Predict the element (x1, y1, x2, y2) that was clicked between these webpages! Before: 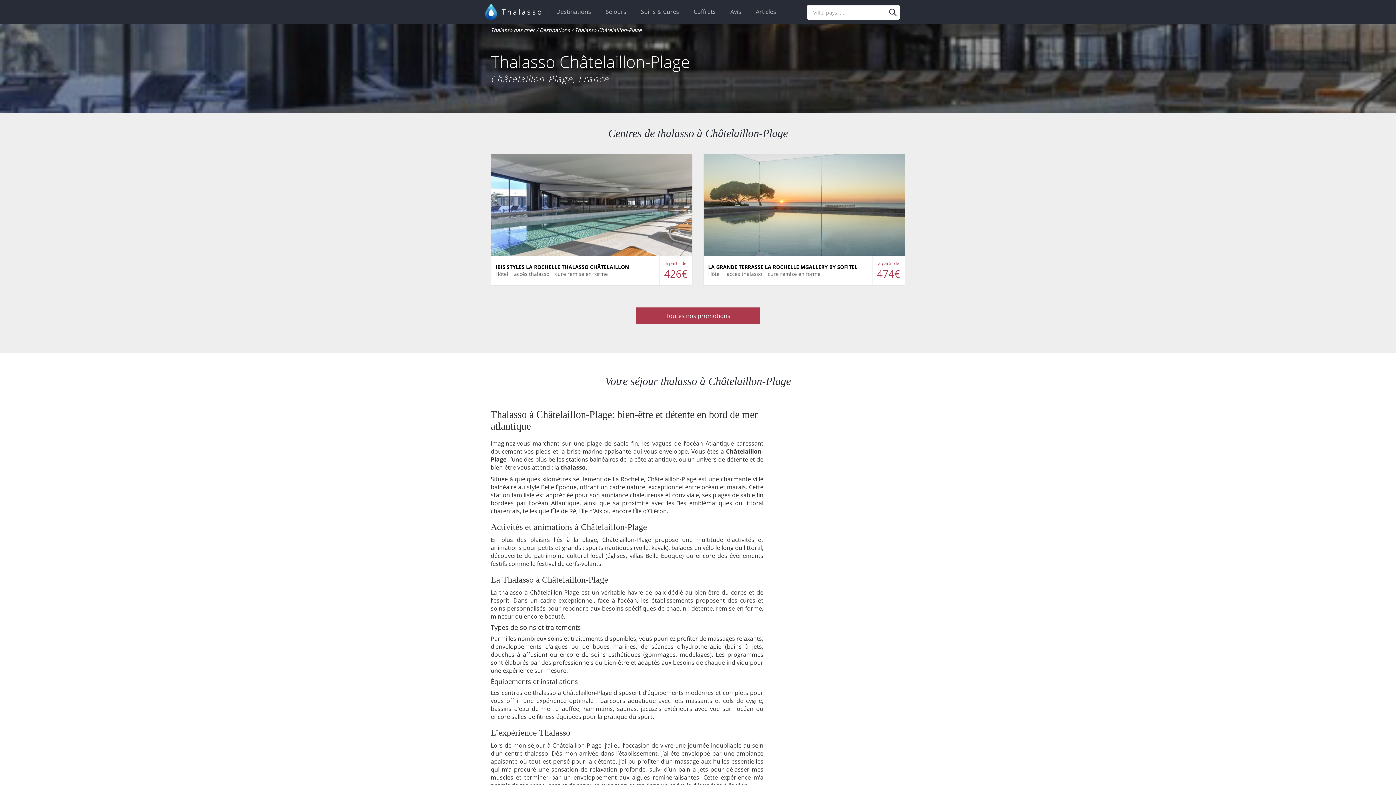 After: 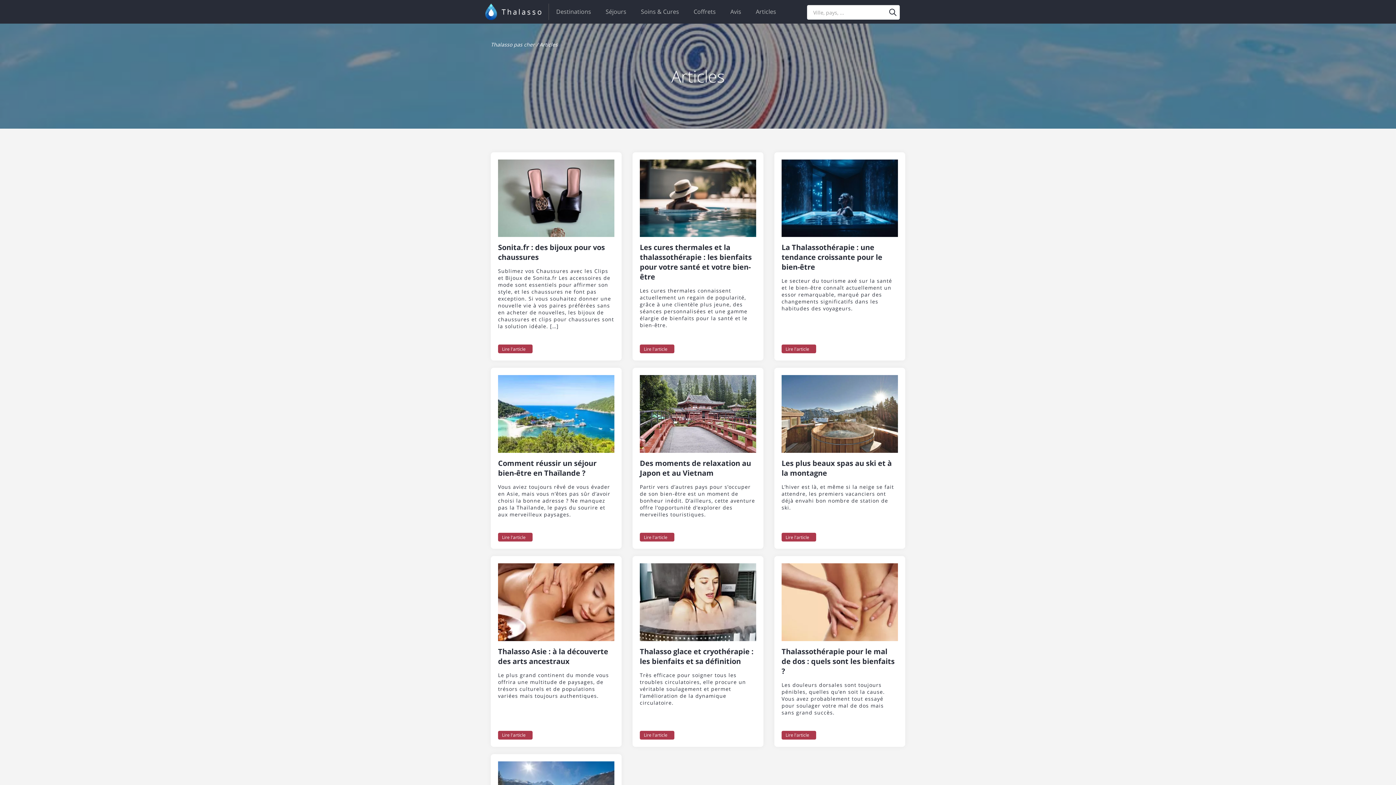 Action: label: Articles bbox: (748, 0, 783, 23)